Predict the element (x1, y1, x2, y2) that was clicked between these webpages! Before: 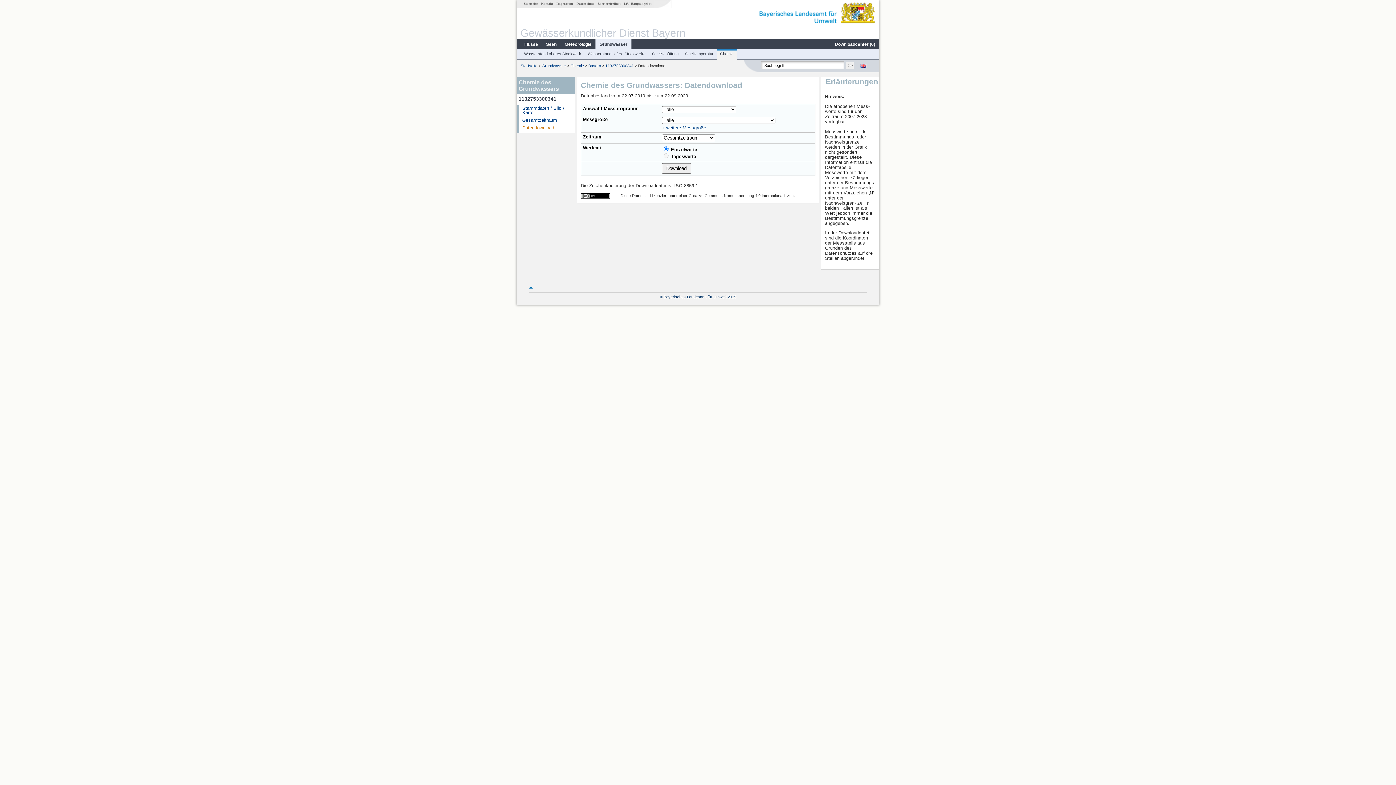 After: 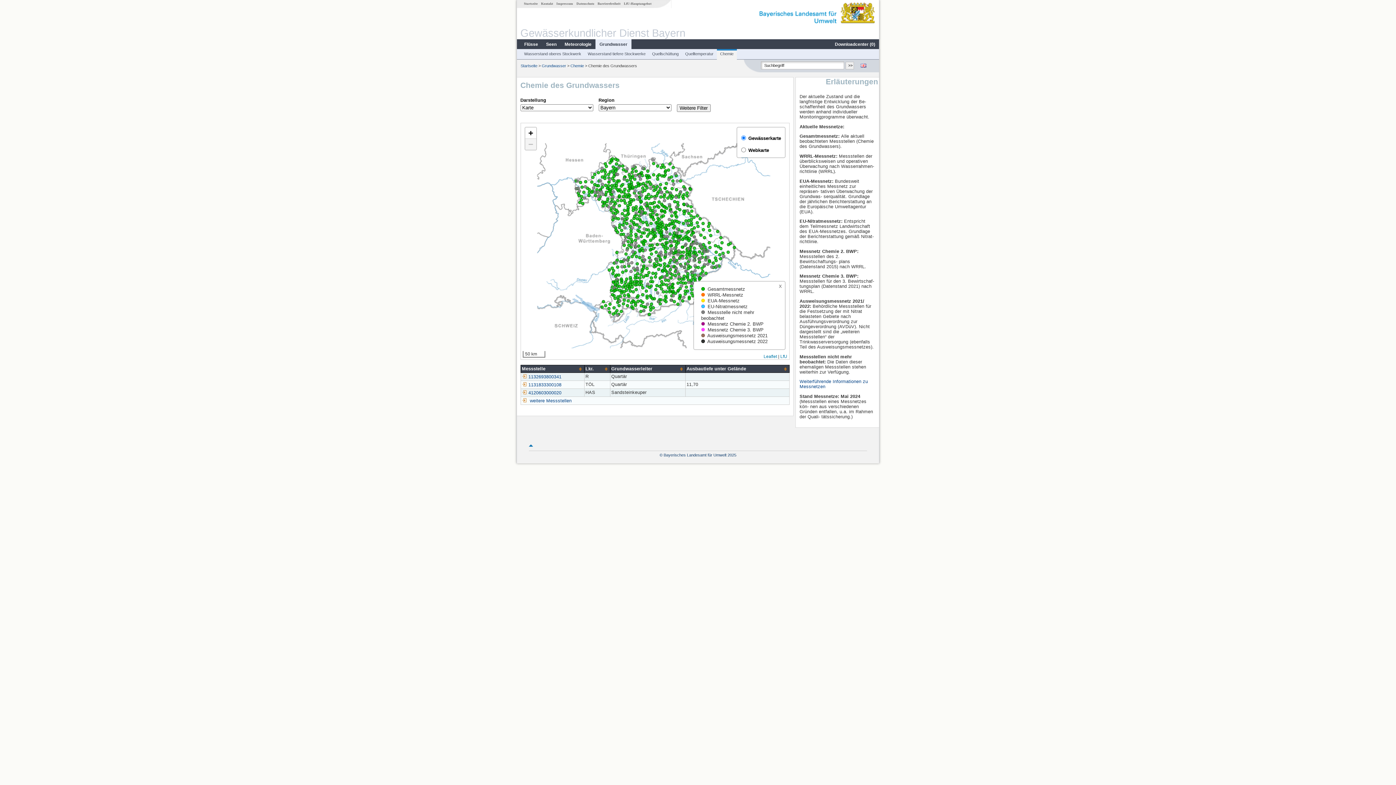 Action: label: Chemie bbox: (717, 51, 736, 56)